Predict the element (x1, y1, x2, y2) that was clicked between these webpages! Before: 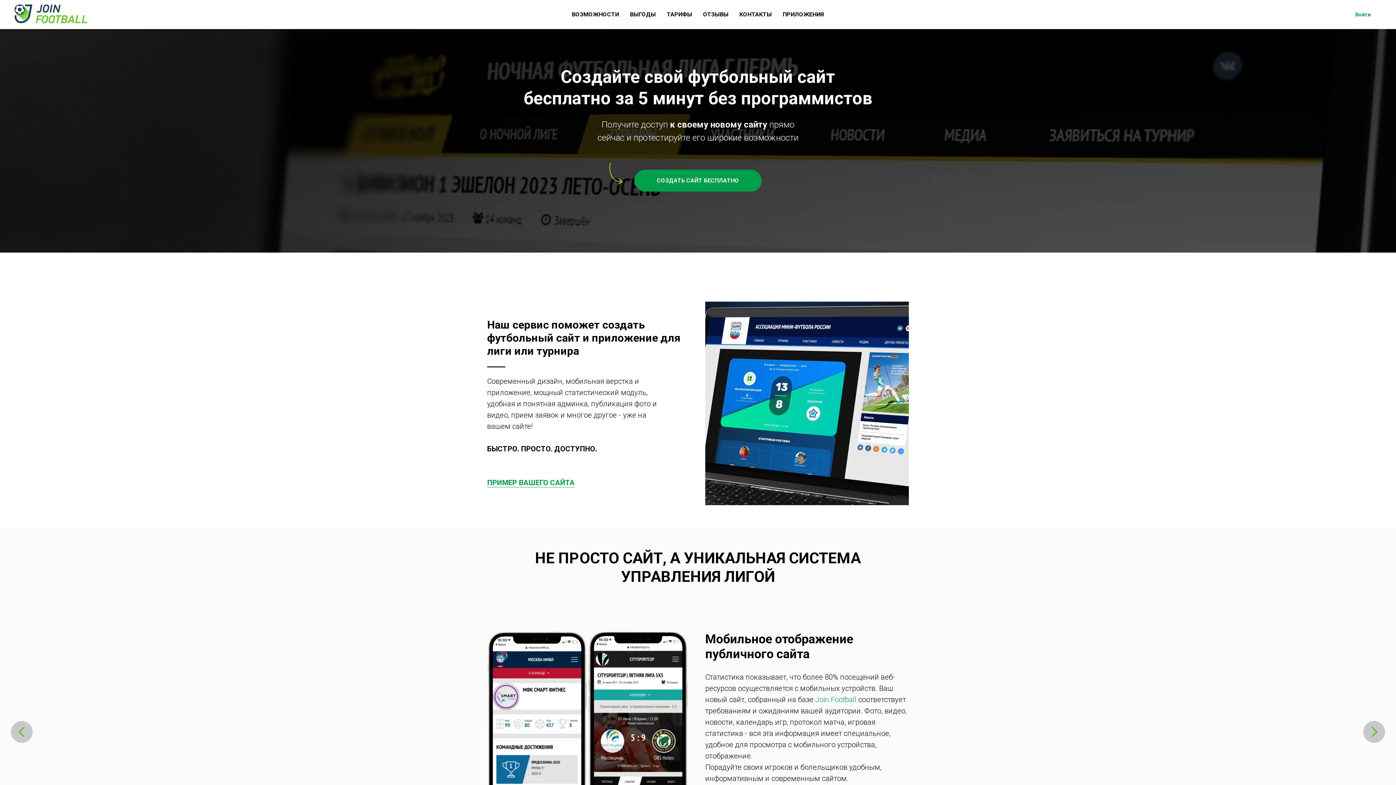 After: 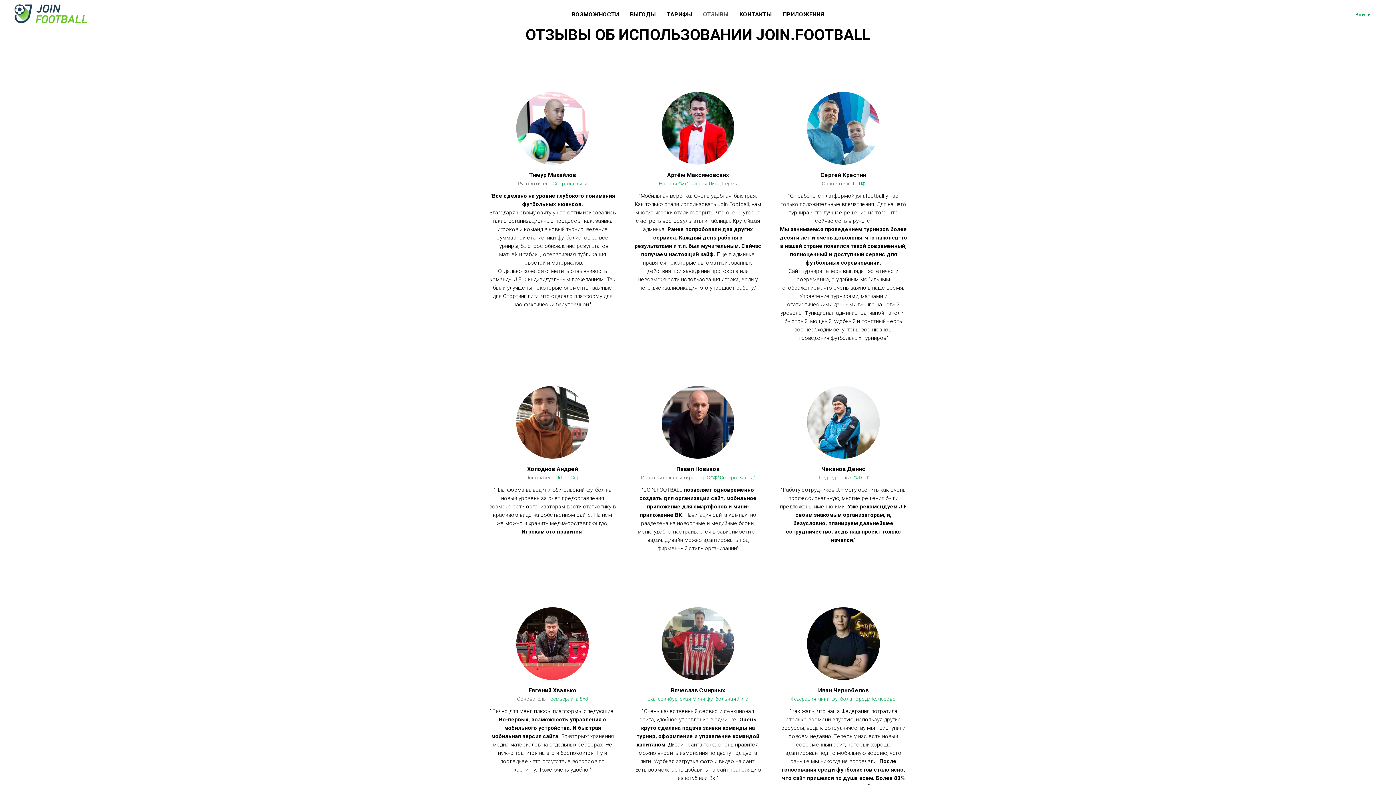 Action: bbox: (703, 10, 728, 17) label: ОТЗЫВЫ